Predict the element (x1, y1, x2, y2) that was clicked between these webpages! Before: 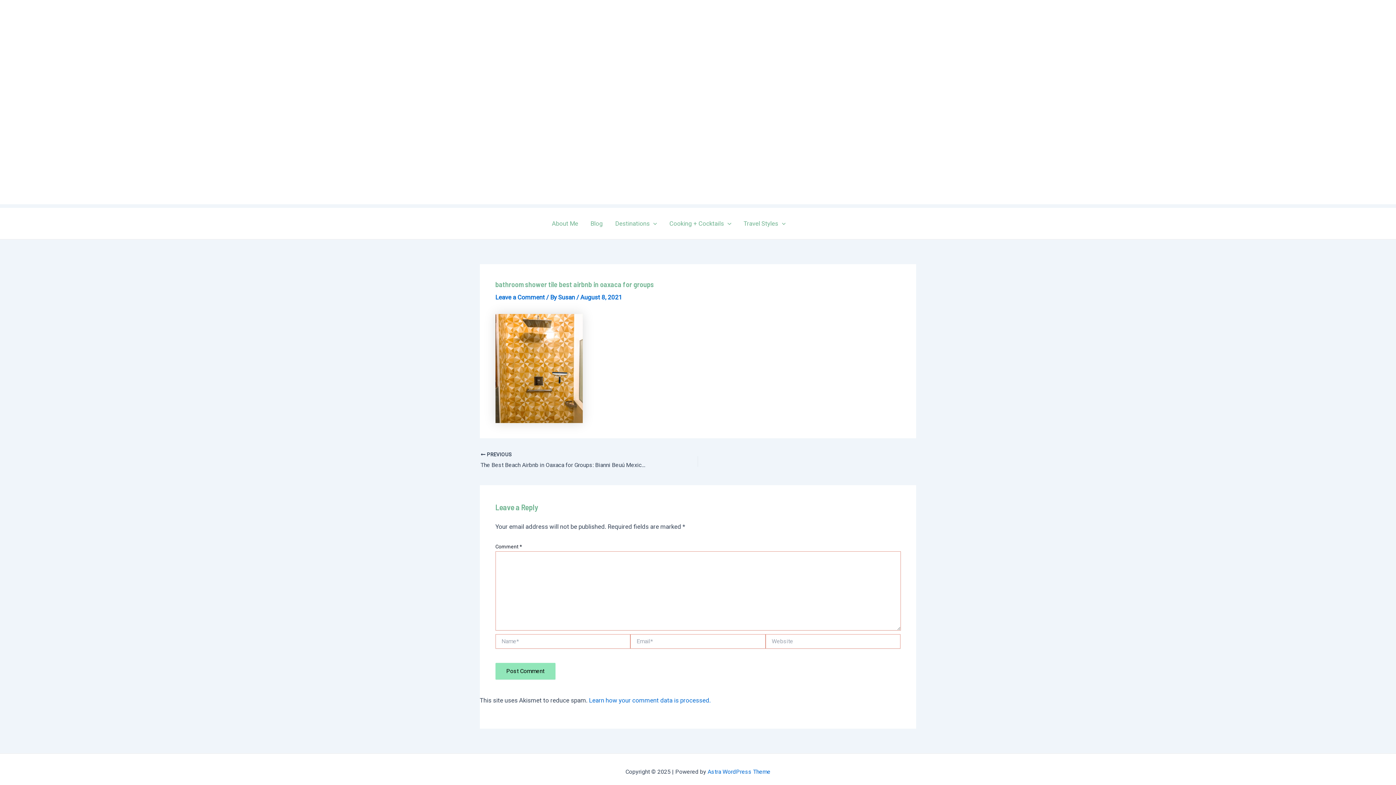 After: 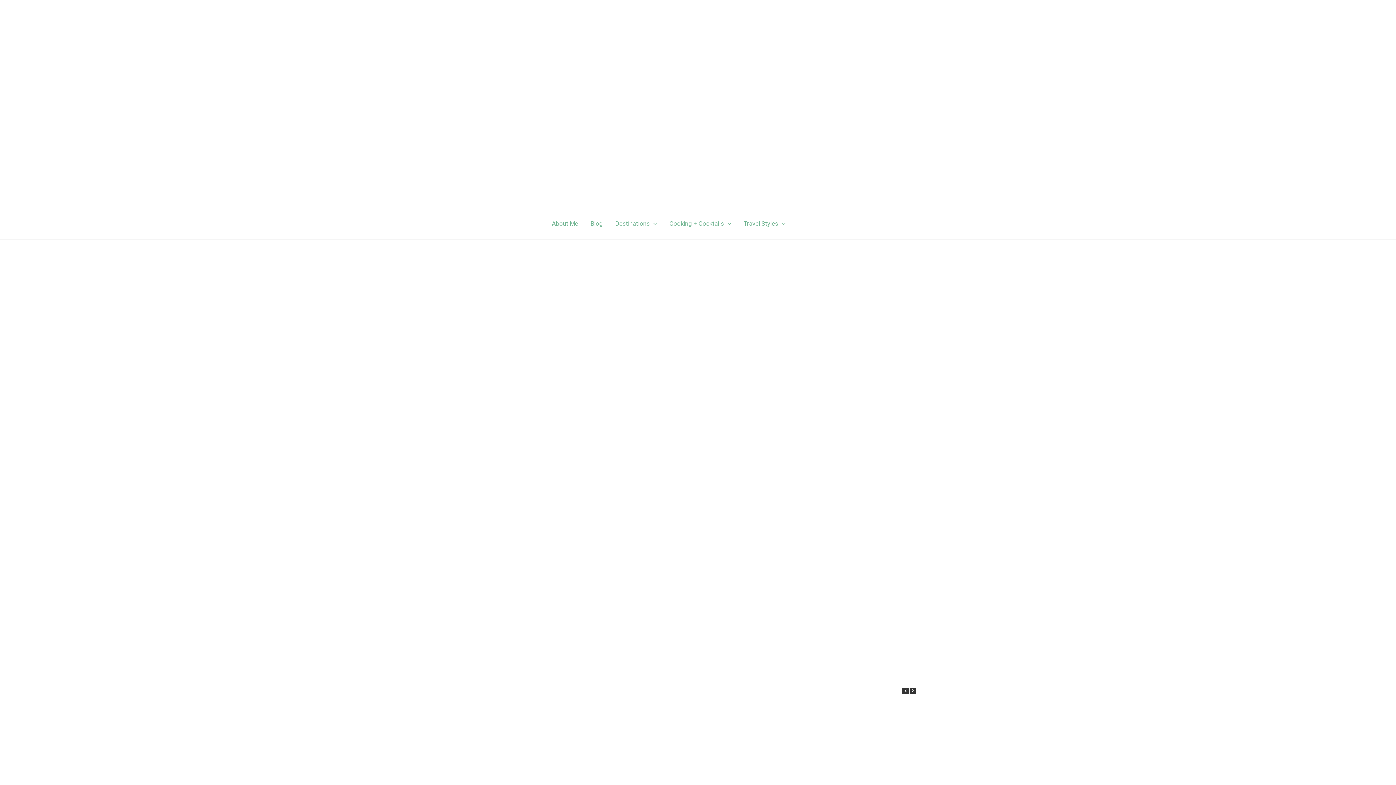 Action: bbox: (651, 45, 738, 52)